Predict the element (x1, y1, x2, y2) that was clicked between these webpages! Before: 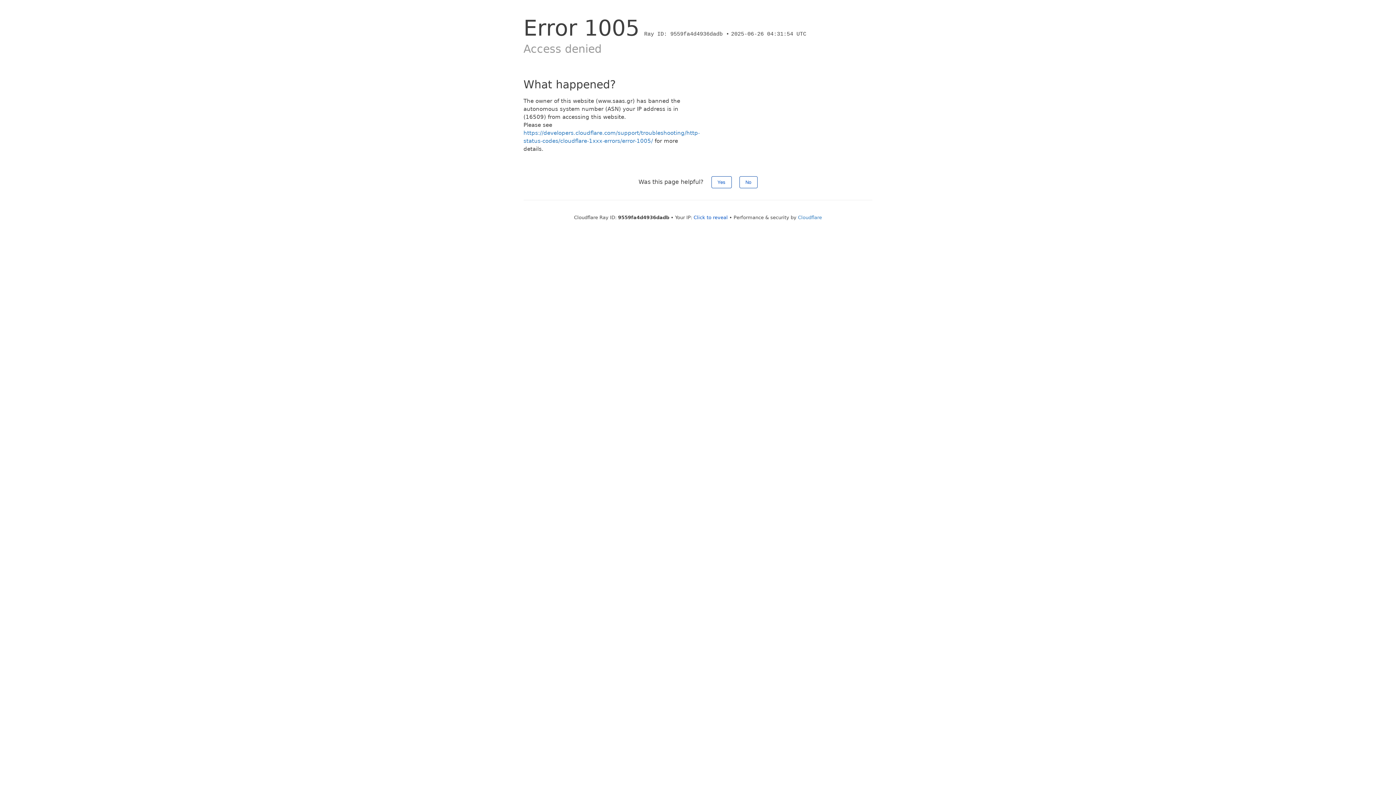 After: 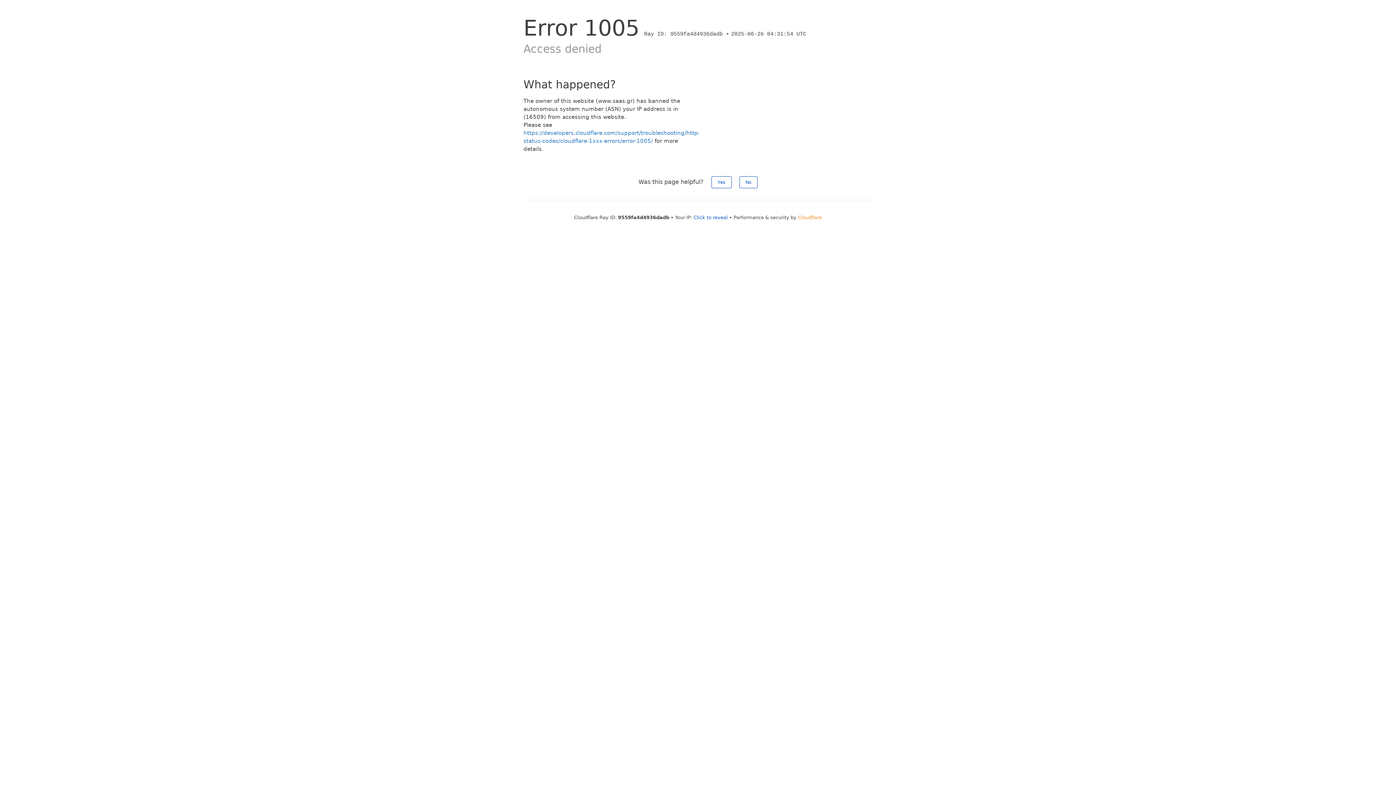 Action: bbox: (798, 214, 822, 220) label: Cloudflare